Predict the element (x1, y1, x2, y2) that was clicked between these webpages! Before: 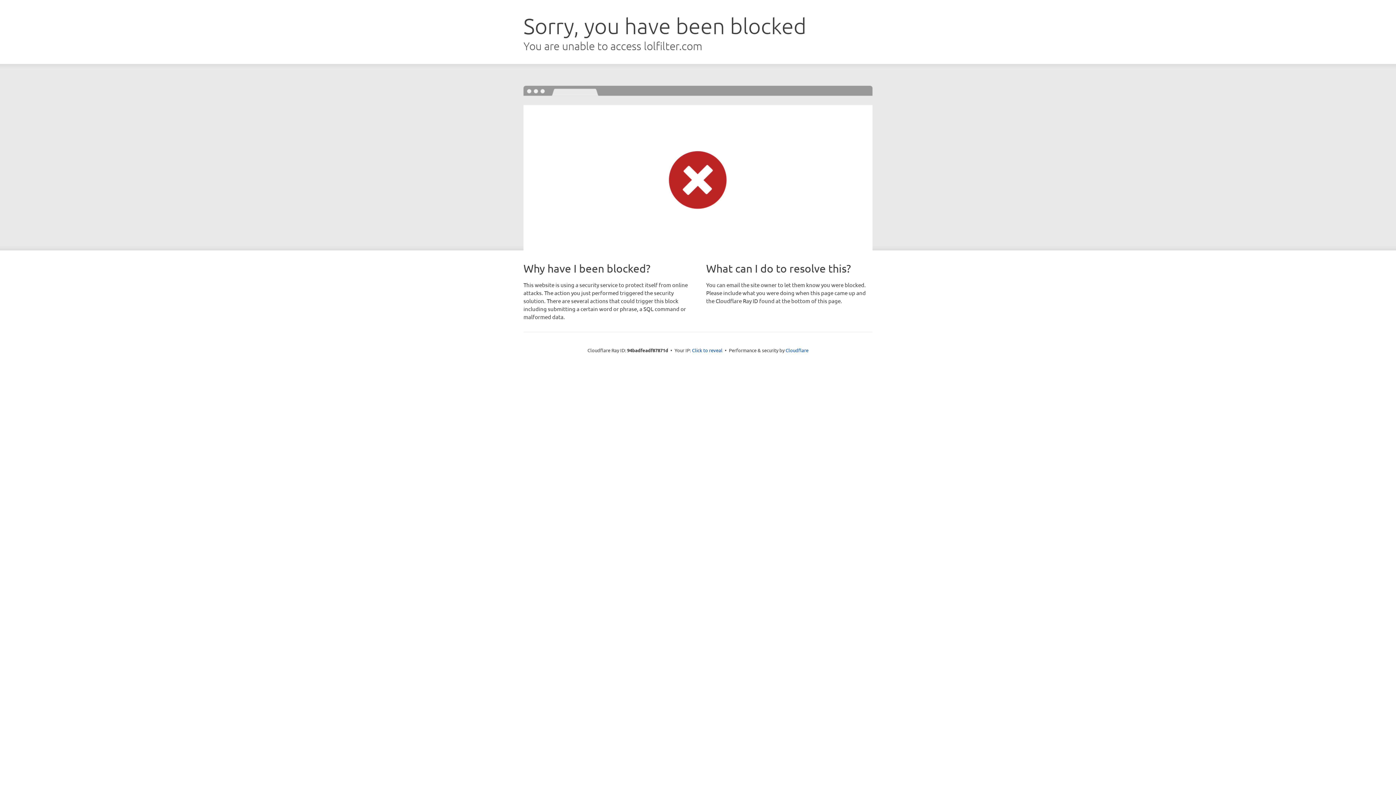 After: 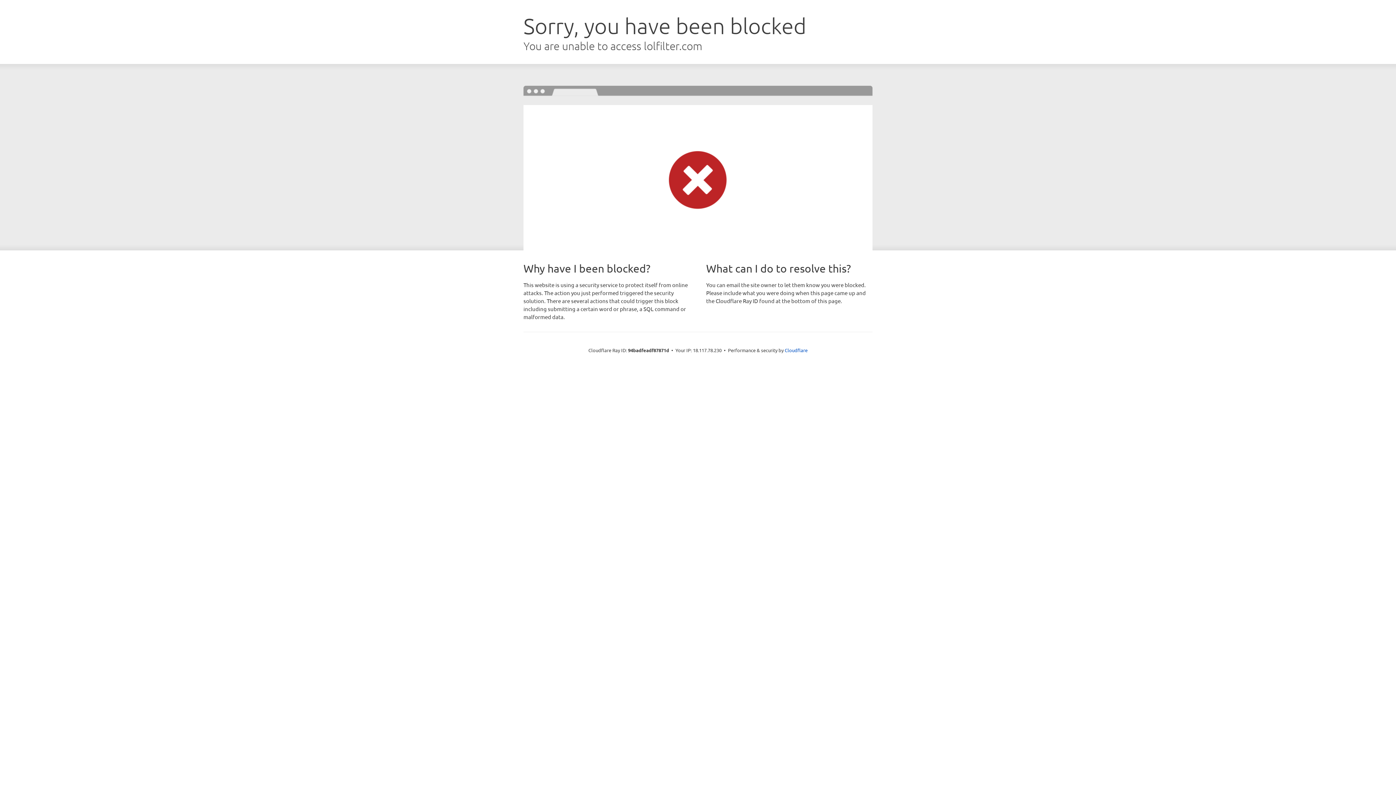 Action: label: Click to reveal bbox: (692, 346, 722, 353)